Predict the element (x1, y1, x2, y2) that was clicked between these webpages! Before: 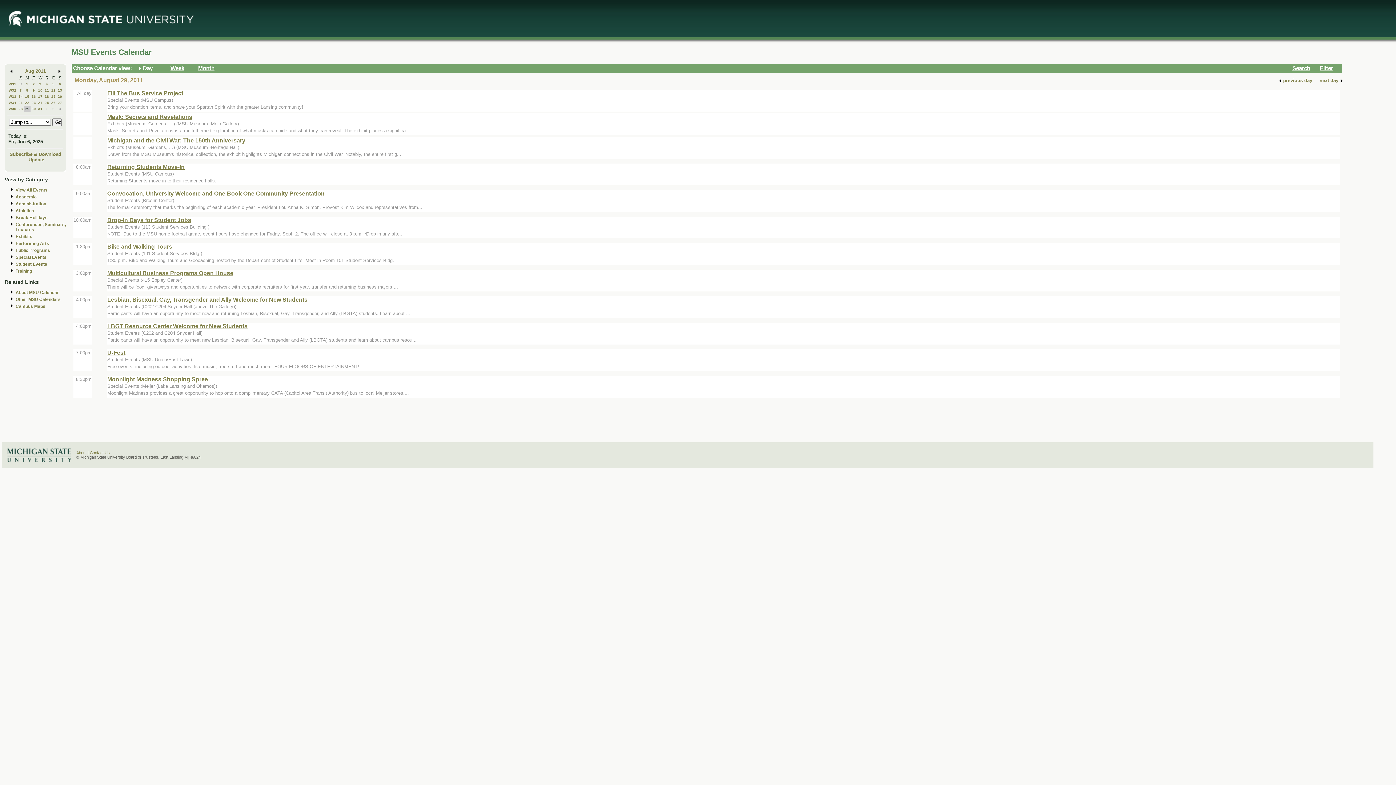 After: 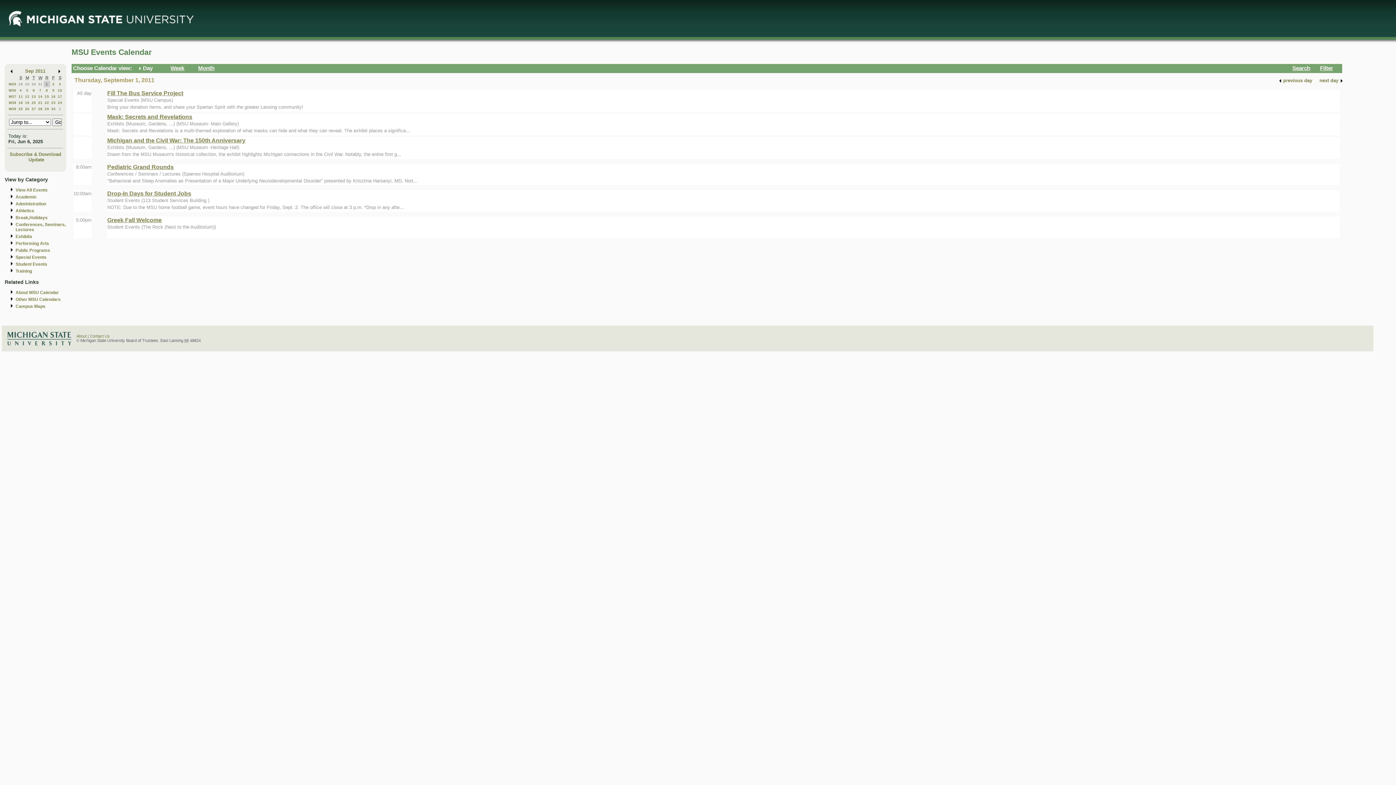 Action: bbox: (45, 106, 48, 110) label: 1